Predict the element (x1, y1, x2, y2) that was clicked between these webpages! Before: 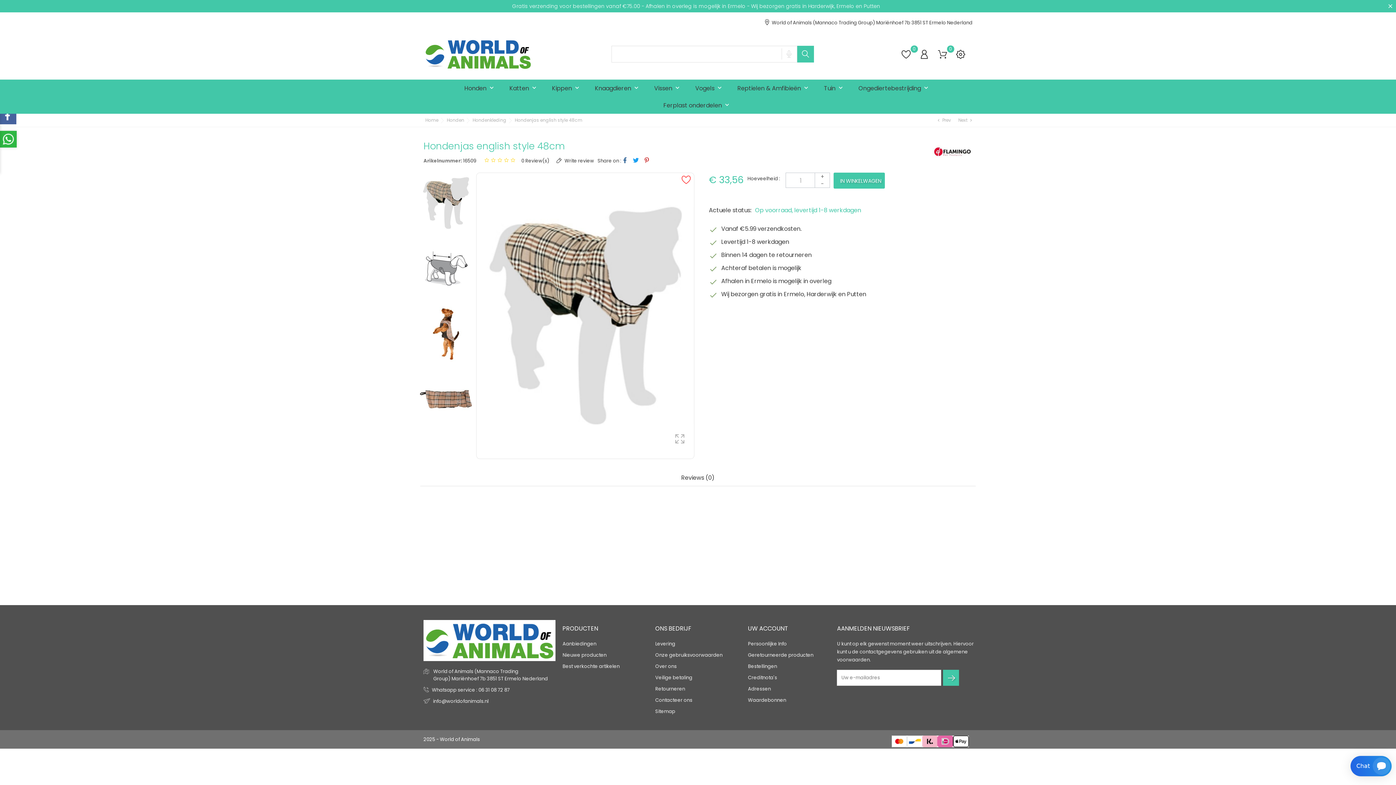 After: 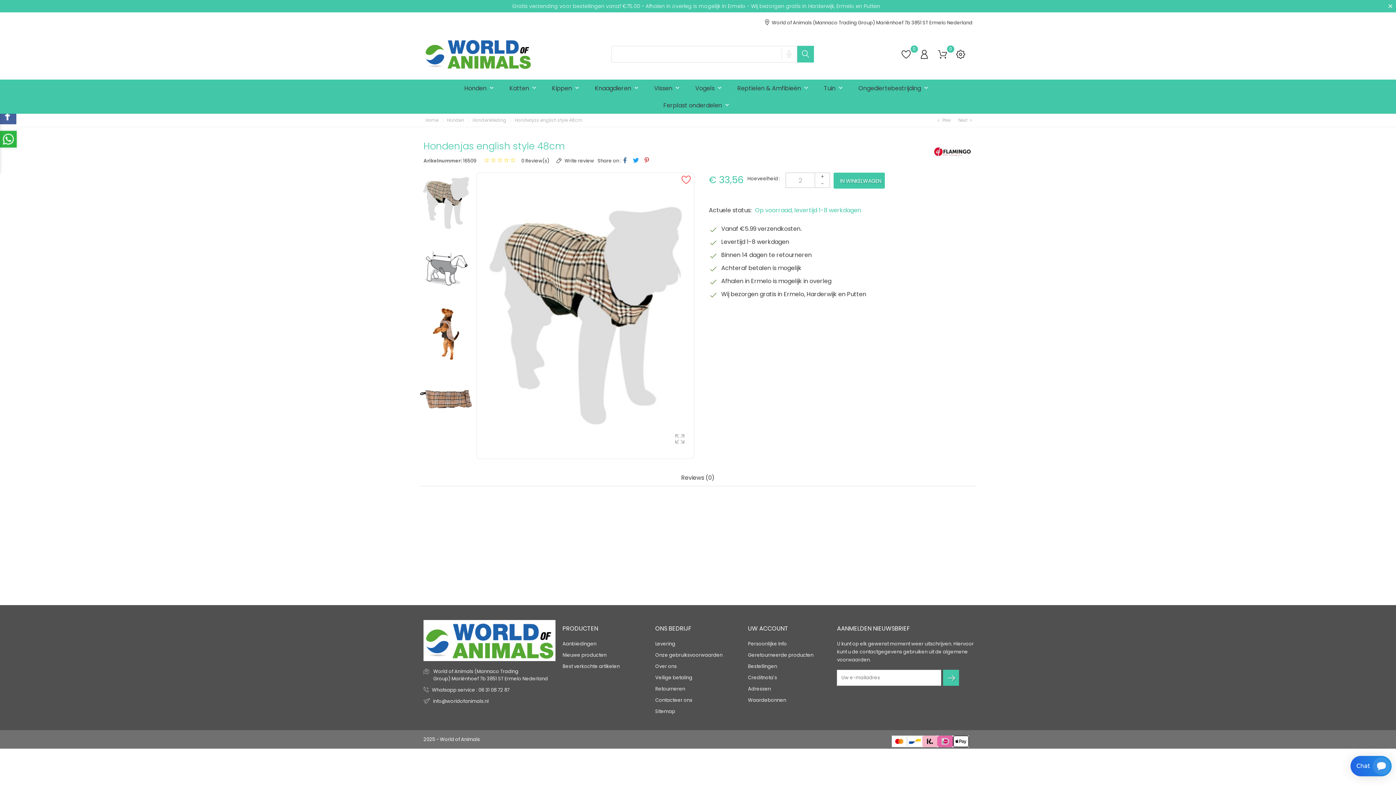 Action: bbox: (815, 173, 829, 180) label: +